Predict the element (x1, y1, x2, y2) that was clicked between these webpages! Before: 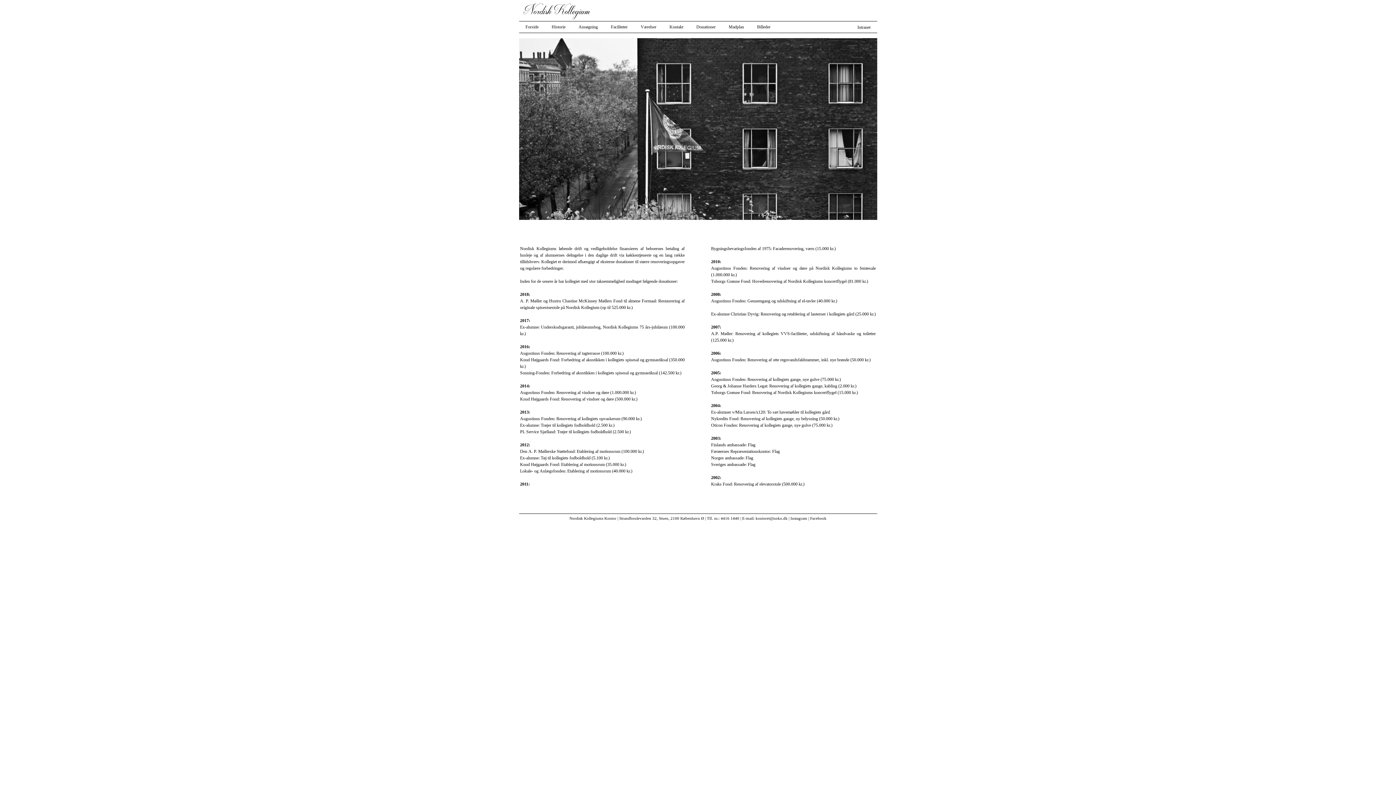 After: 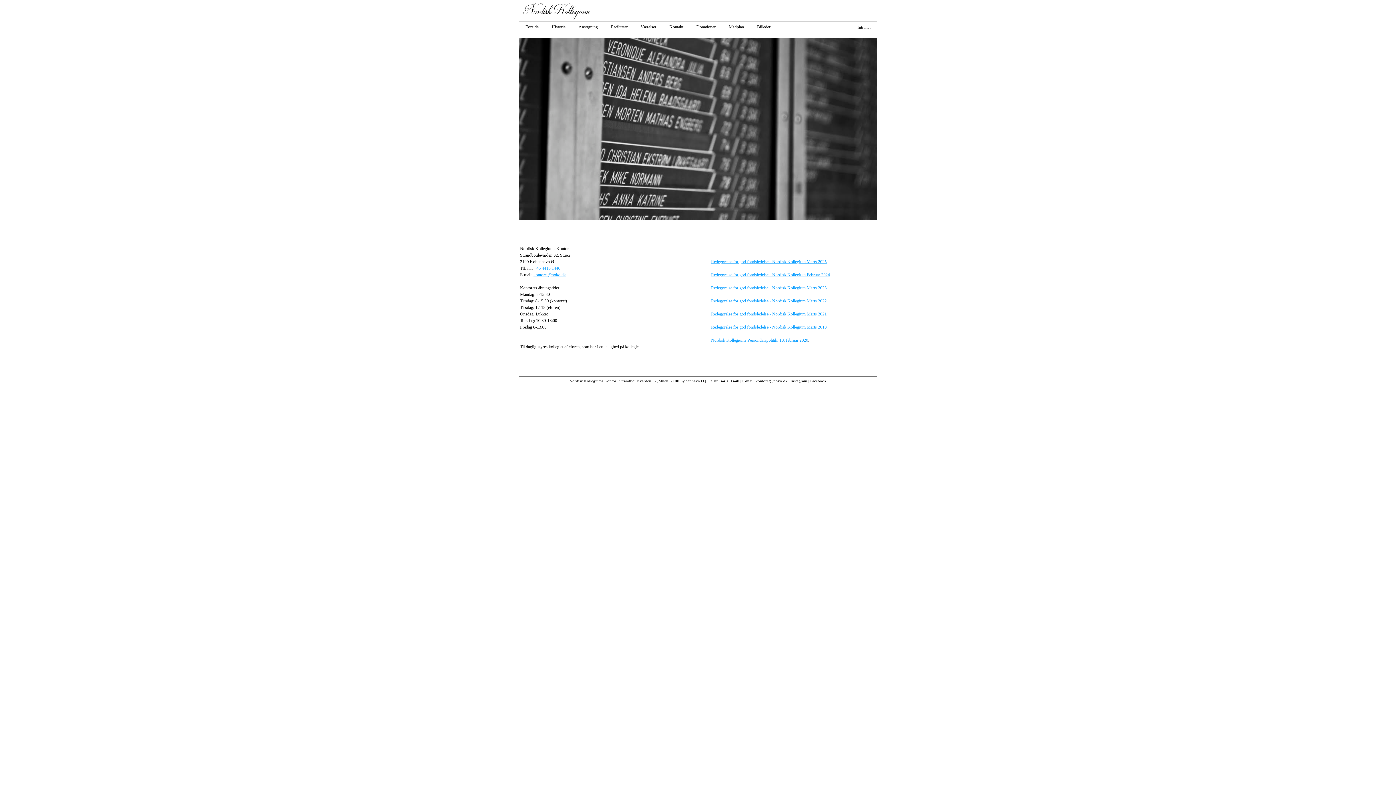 Action: label: Kontakt bbox: (663, 24, 690, 29)